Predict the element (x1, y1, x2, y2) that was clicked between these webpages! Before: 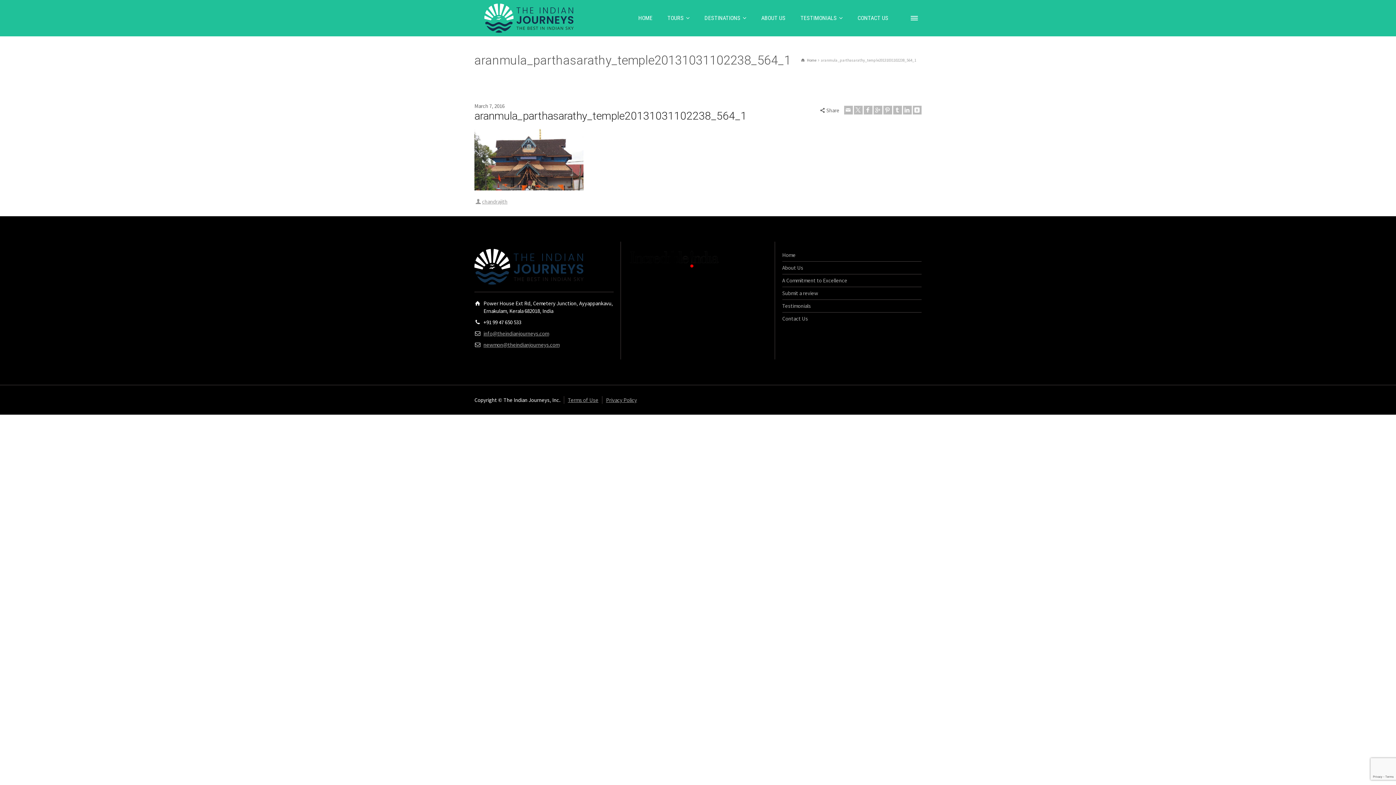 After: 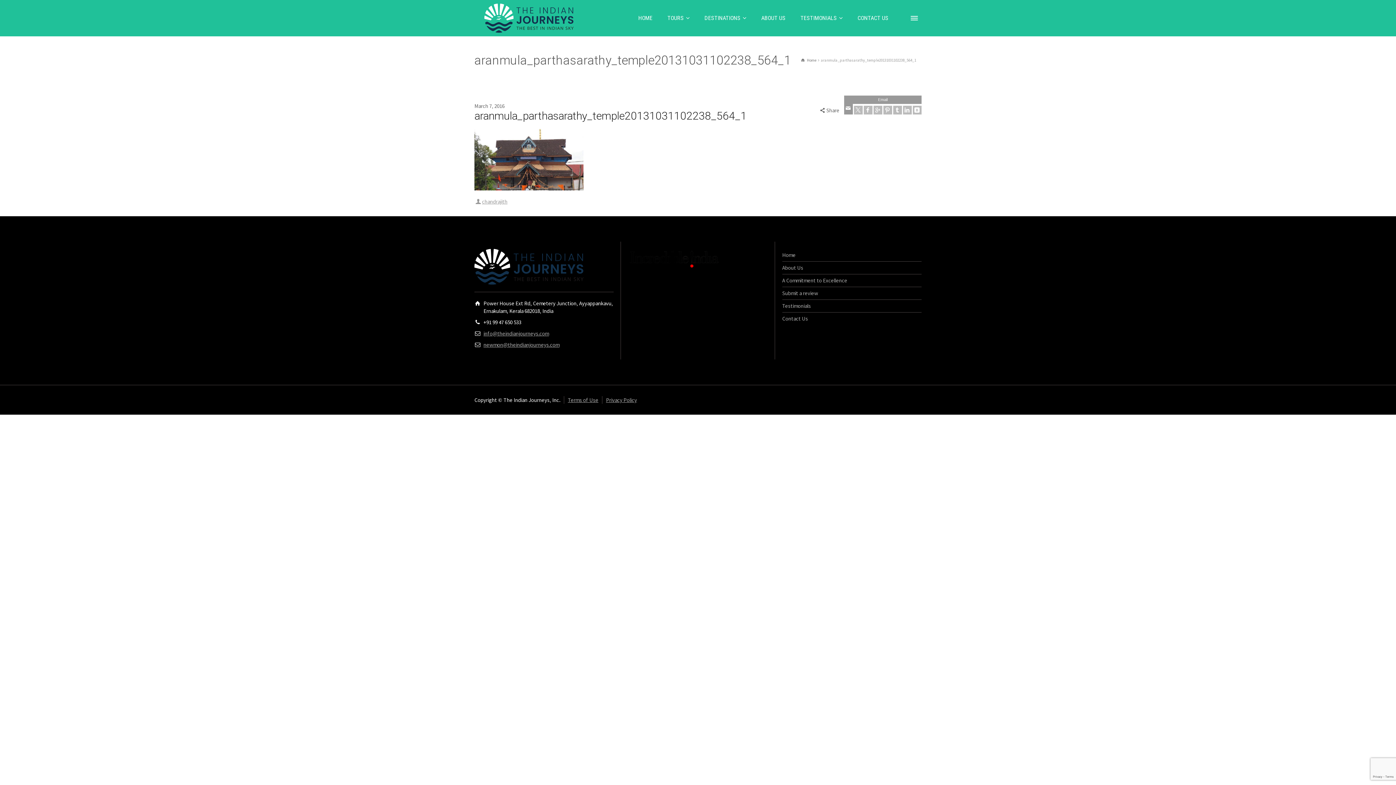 Action: bbox: (844, 105, 853, 114) label: Email